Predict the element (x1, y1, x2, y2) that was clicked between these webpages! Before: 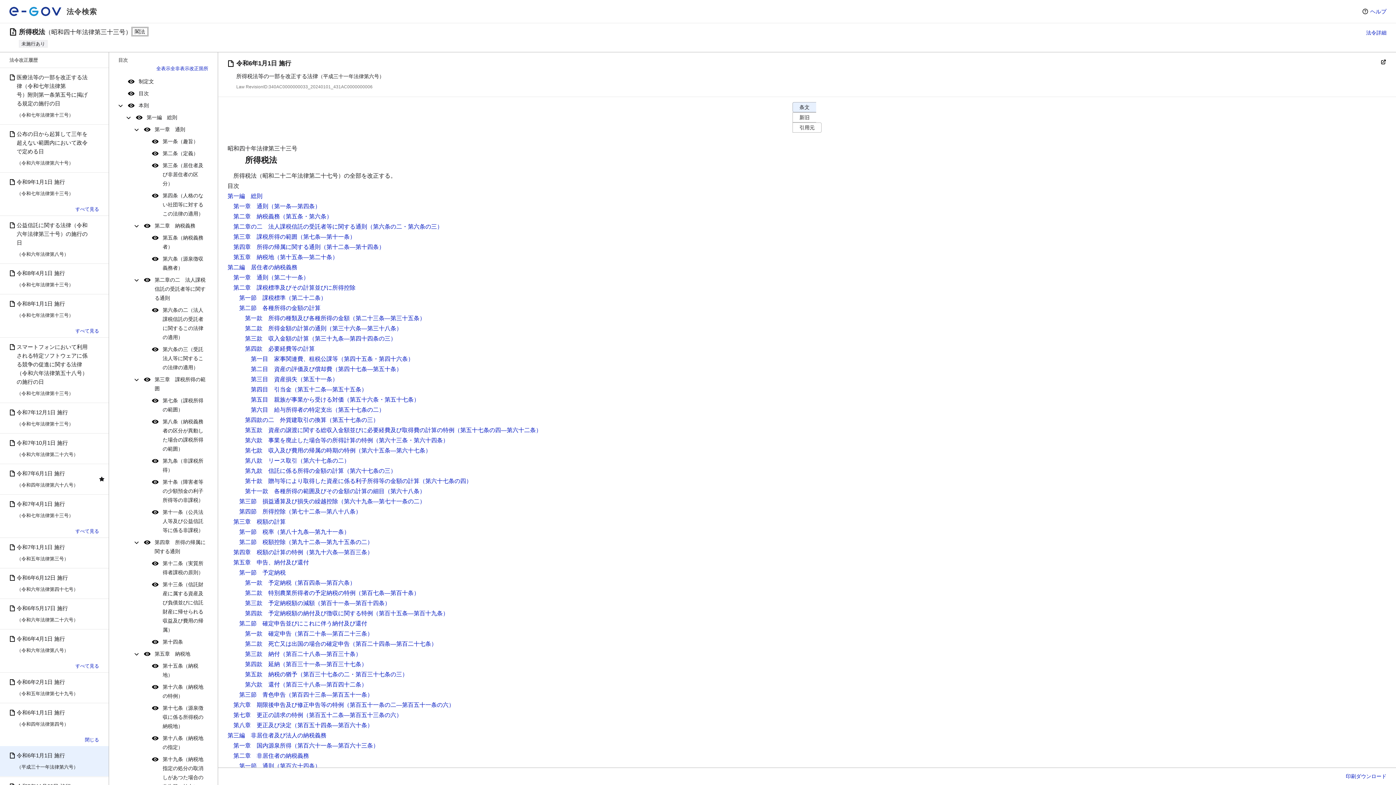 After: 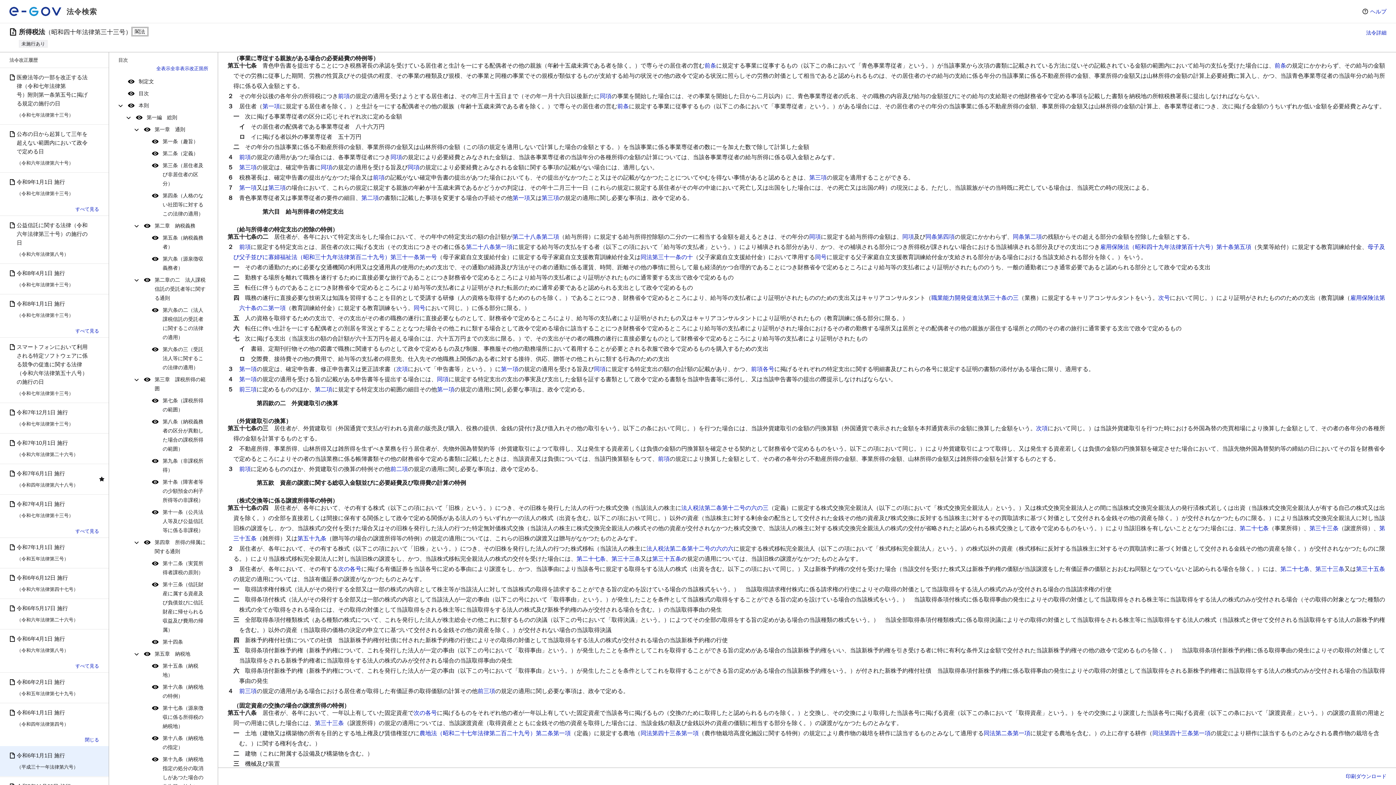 Action: bbox: (250, 396, 344, 402) label: 第五目　親族が事業から受ける対価